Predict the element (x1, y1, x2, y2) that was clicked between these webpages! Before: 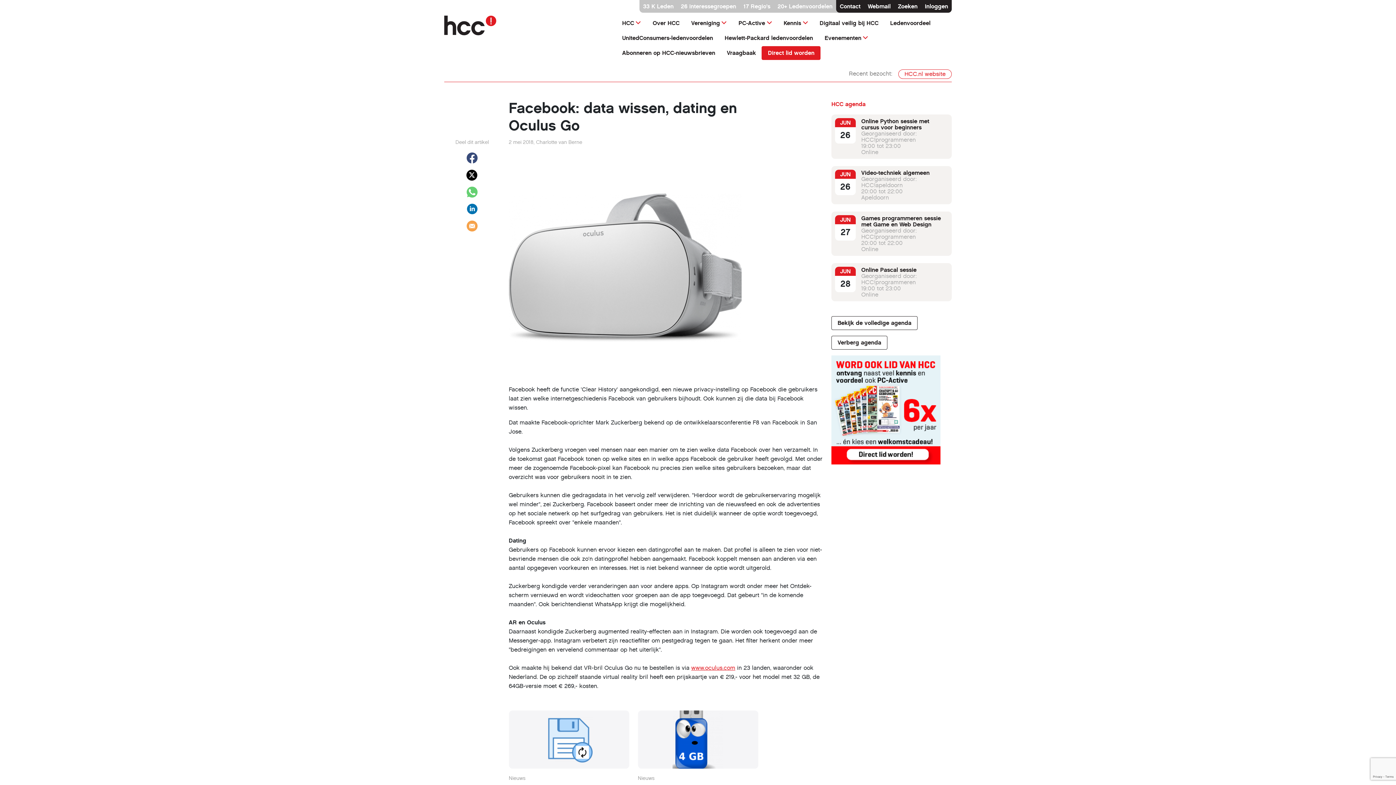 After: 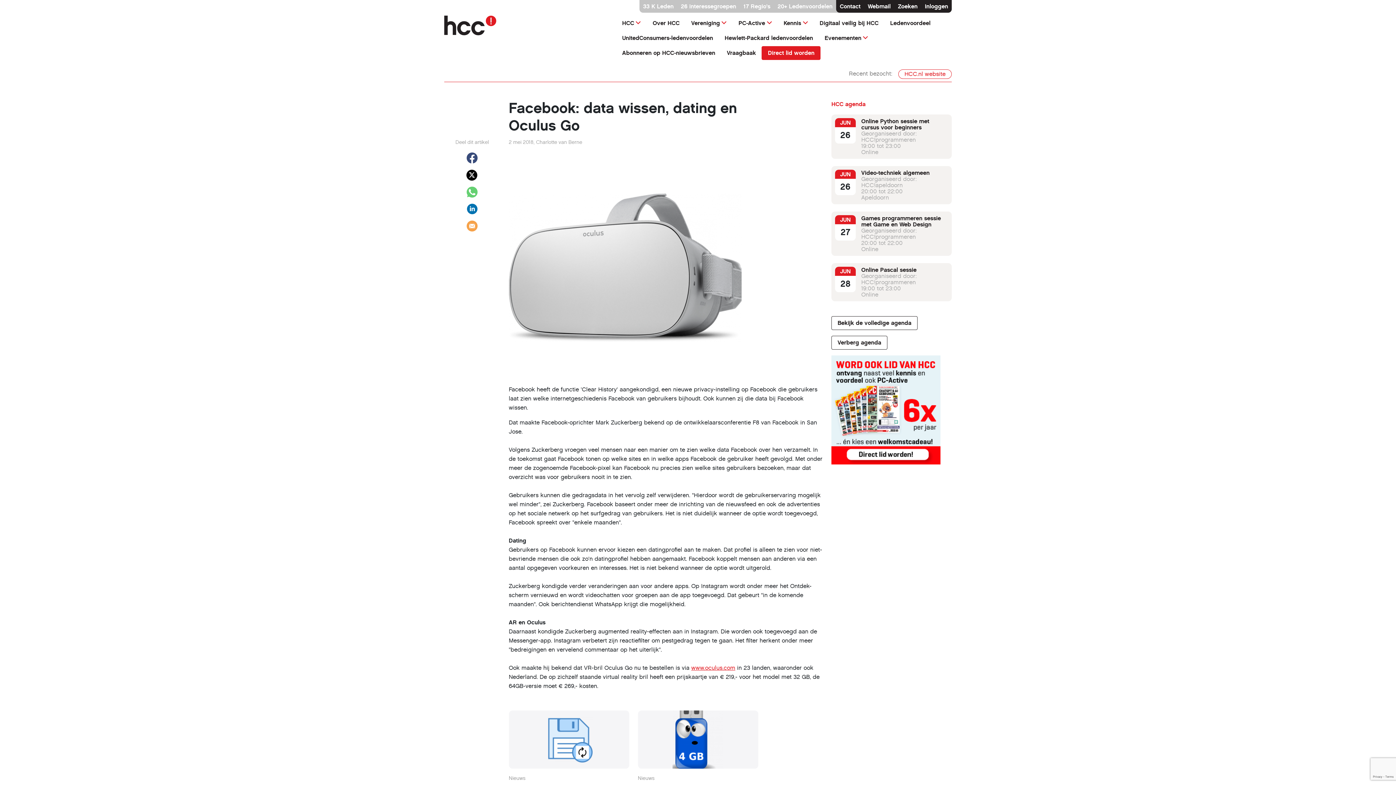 Action: bbox: (450, 203, 494, 214)